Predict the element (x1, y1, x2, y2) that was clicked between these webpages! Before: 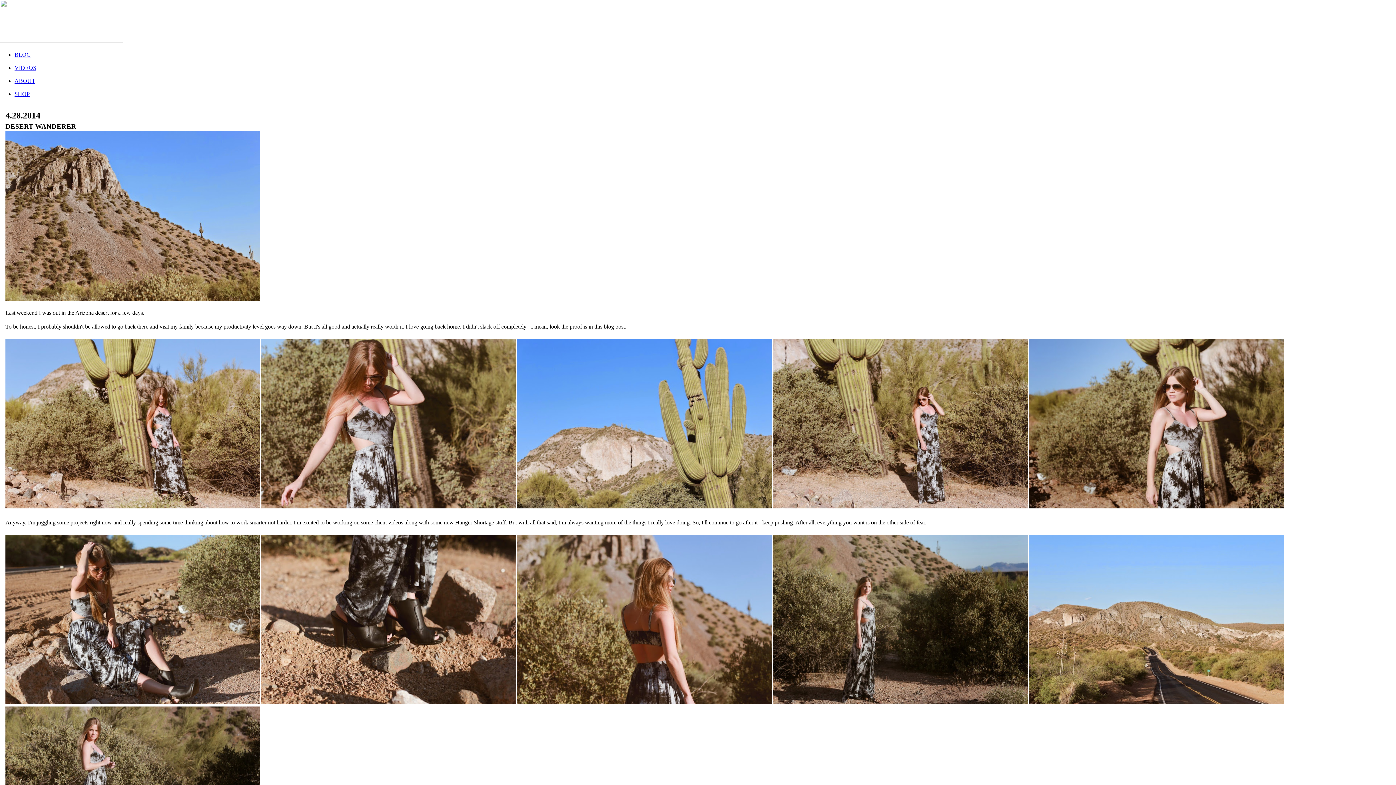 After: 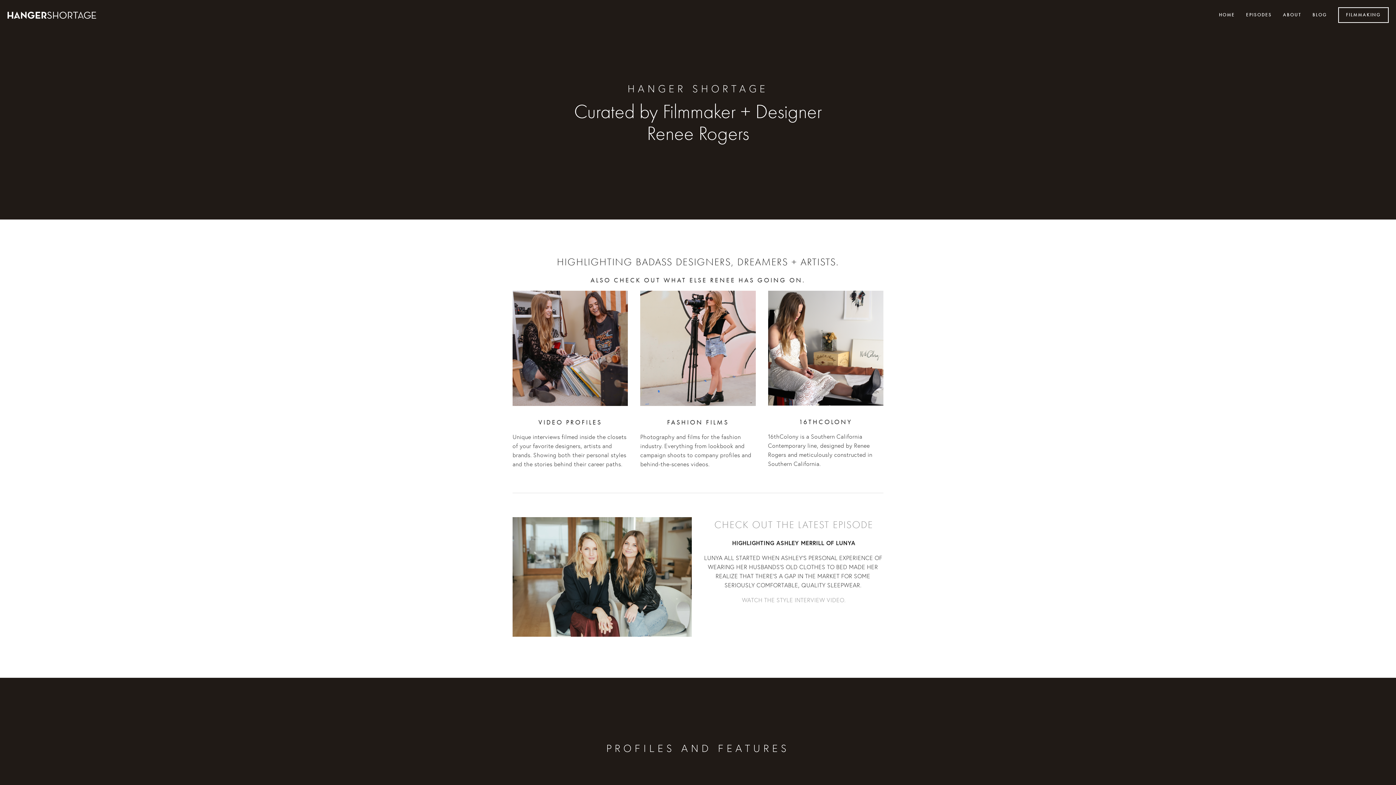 Action: bbox: (0, 32, 123, 45)